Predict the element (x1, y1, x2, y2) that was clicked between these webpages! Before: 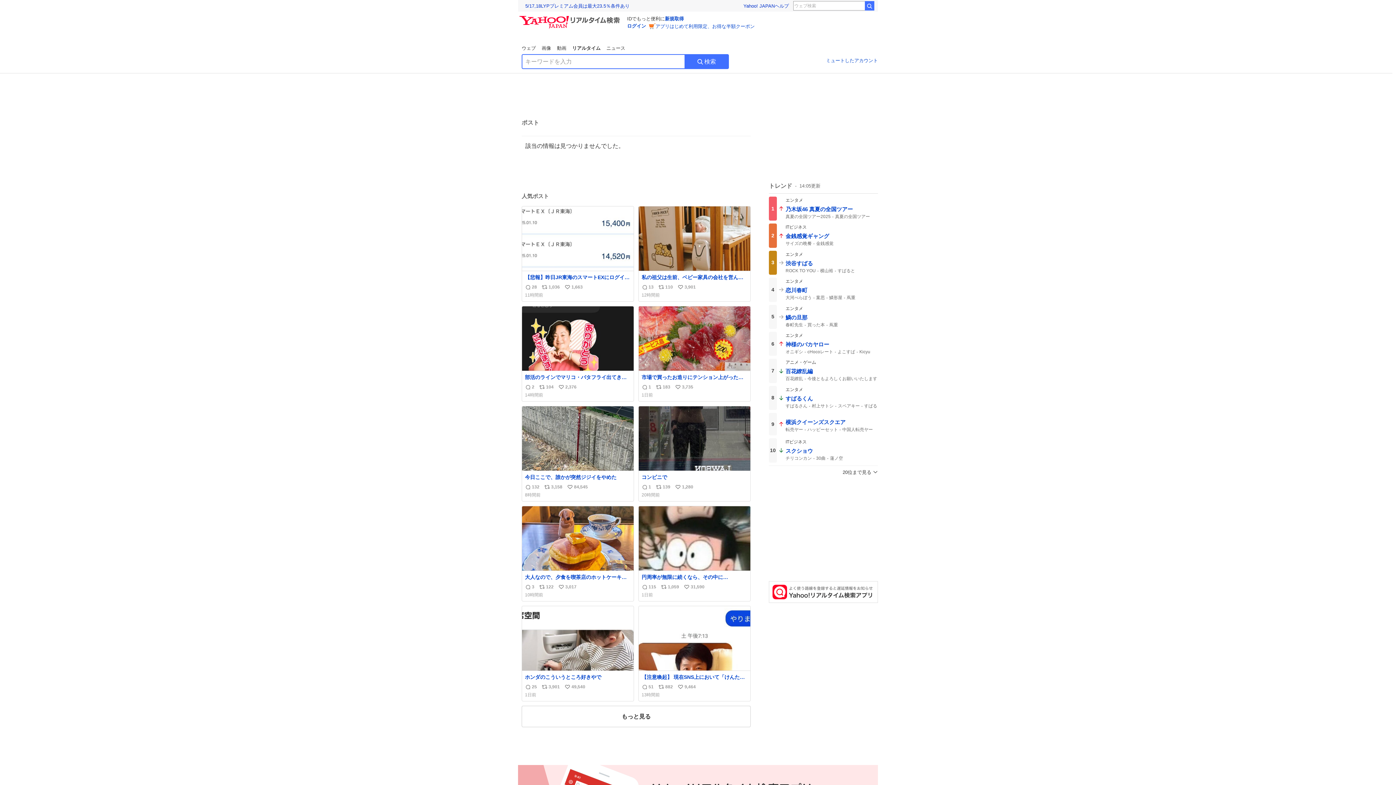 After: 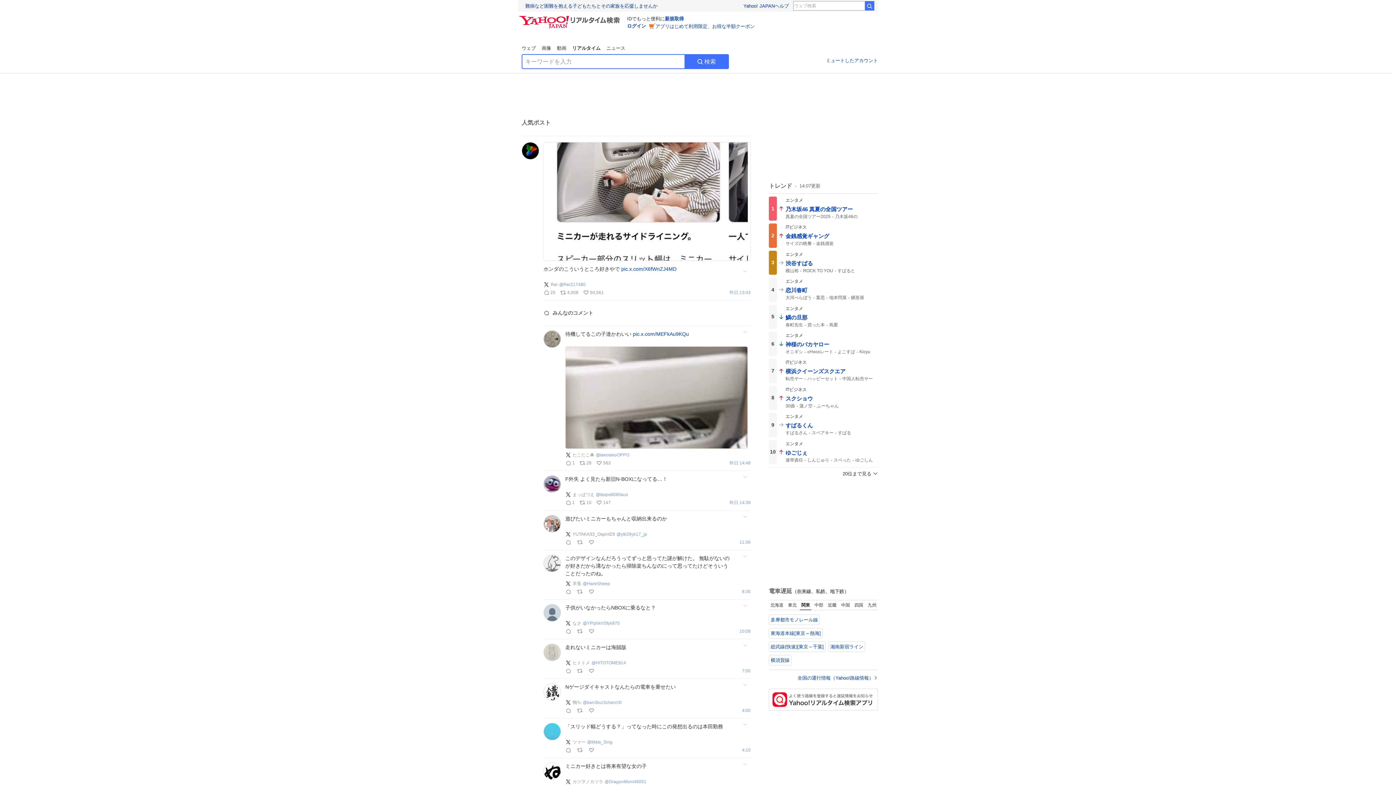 Action: bbox: (522, 608, 633, 703) label: ホンダのこういうところ好きやで
返信数
25
リポスト数
3,901
いいね数
49,540
1日前